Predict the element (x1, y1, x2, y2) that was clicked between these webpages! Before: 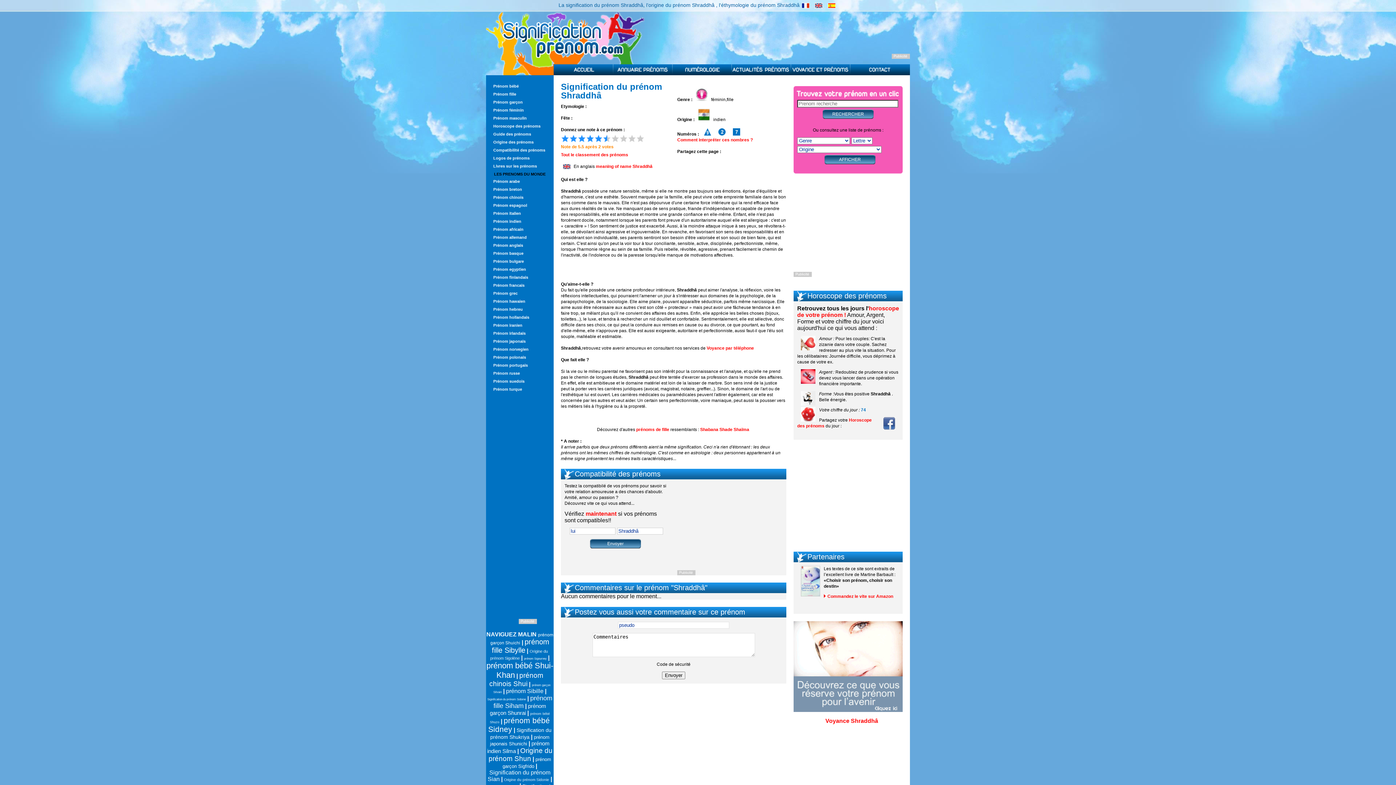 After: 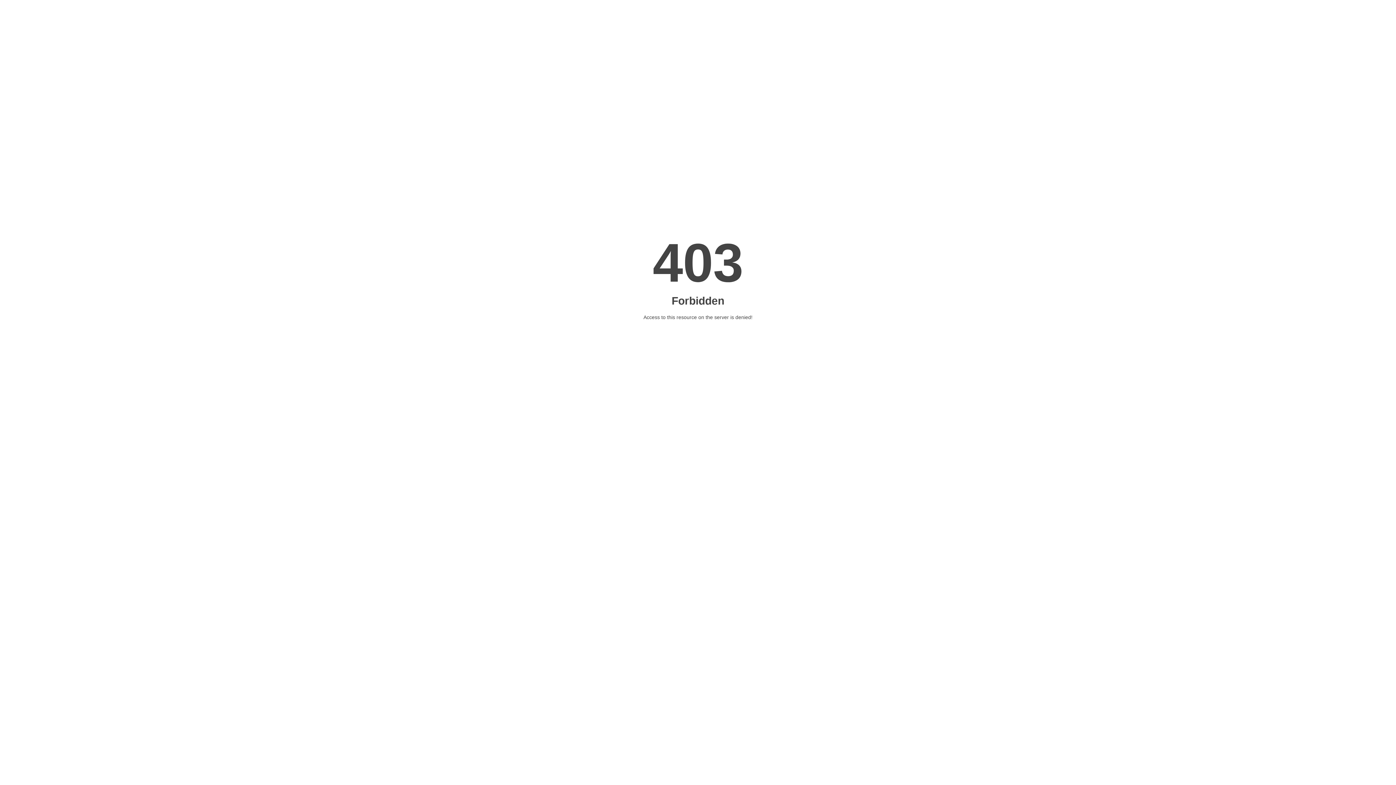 Action: label: Voyance Shraddhâ bbox: (825, 718, 878, 724)